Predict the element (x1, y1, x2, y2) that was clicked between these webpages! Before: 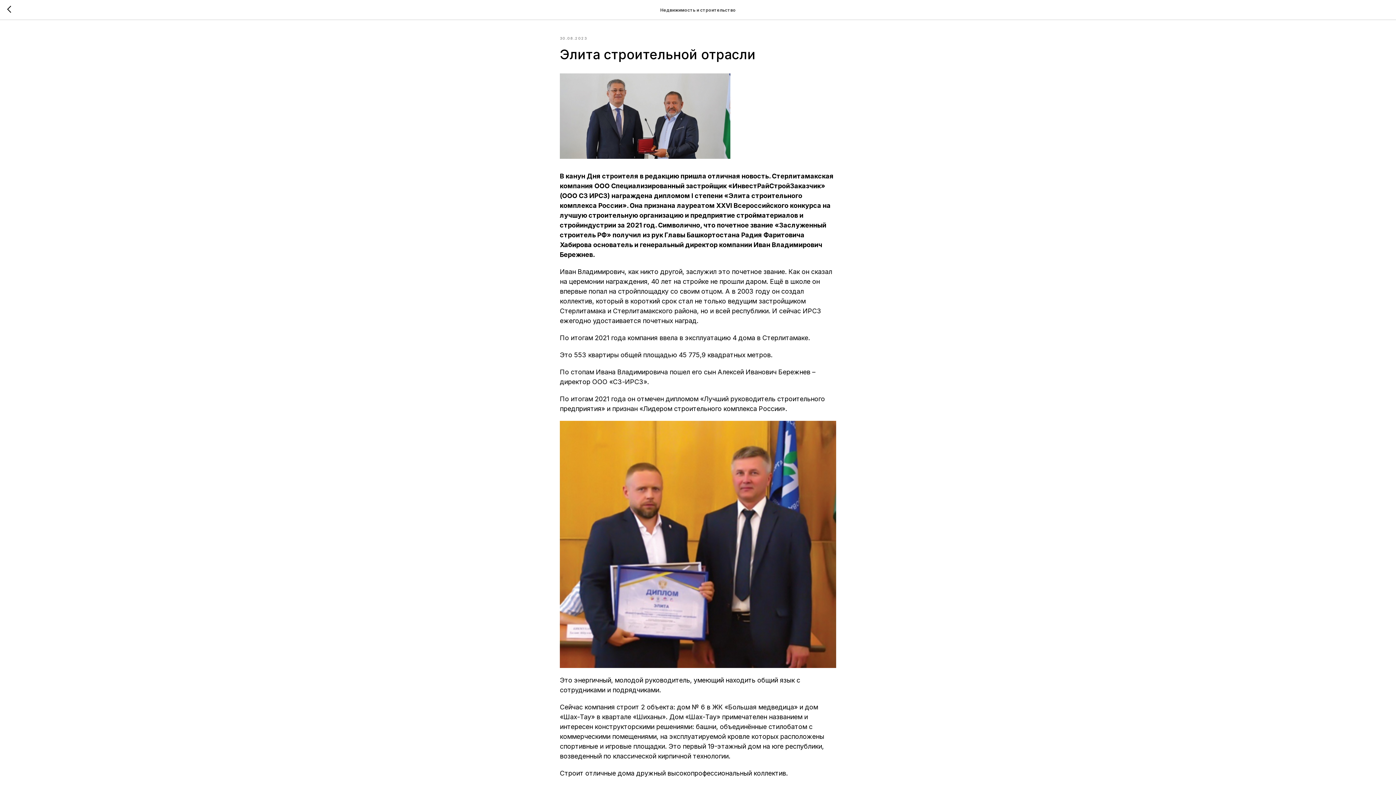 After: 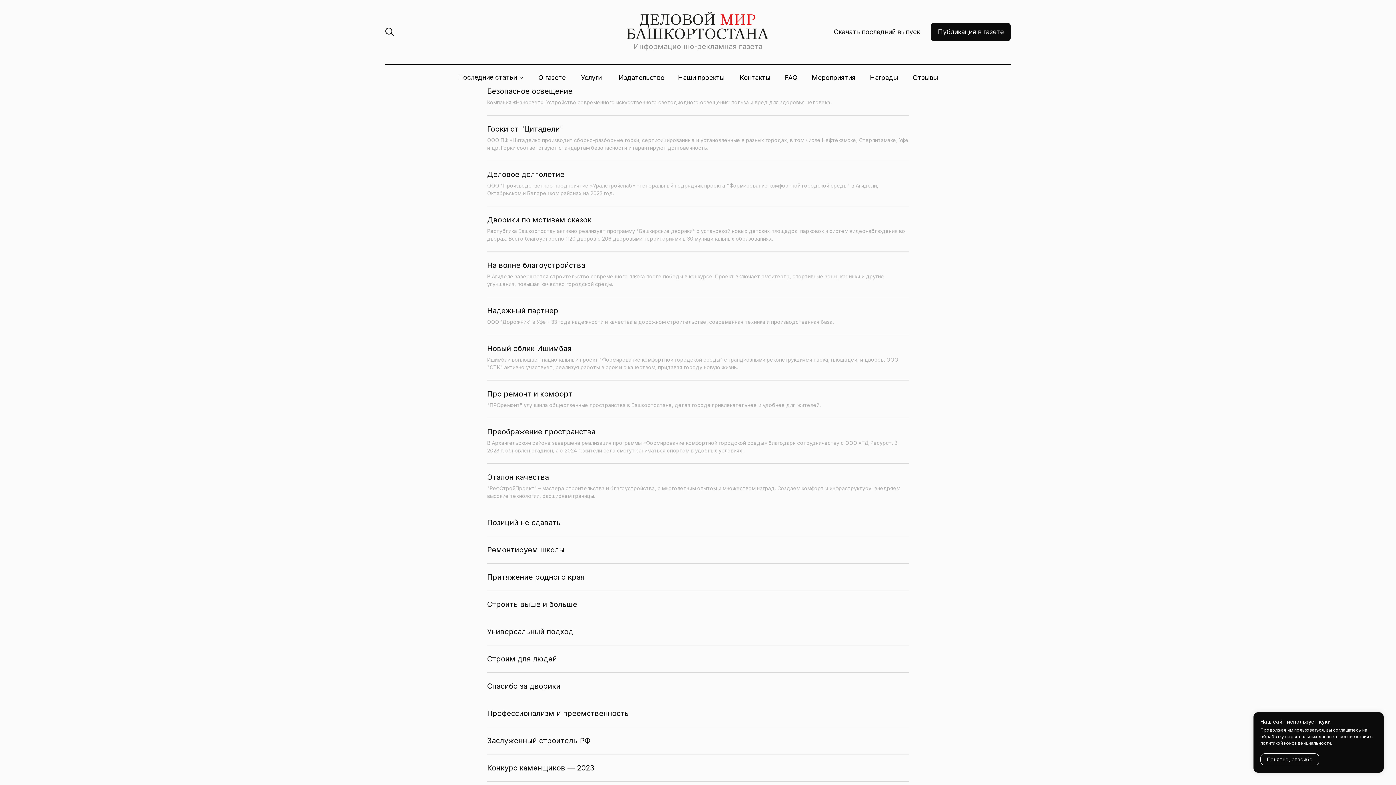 Action: bbox: (7, 5, 15, 14)